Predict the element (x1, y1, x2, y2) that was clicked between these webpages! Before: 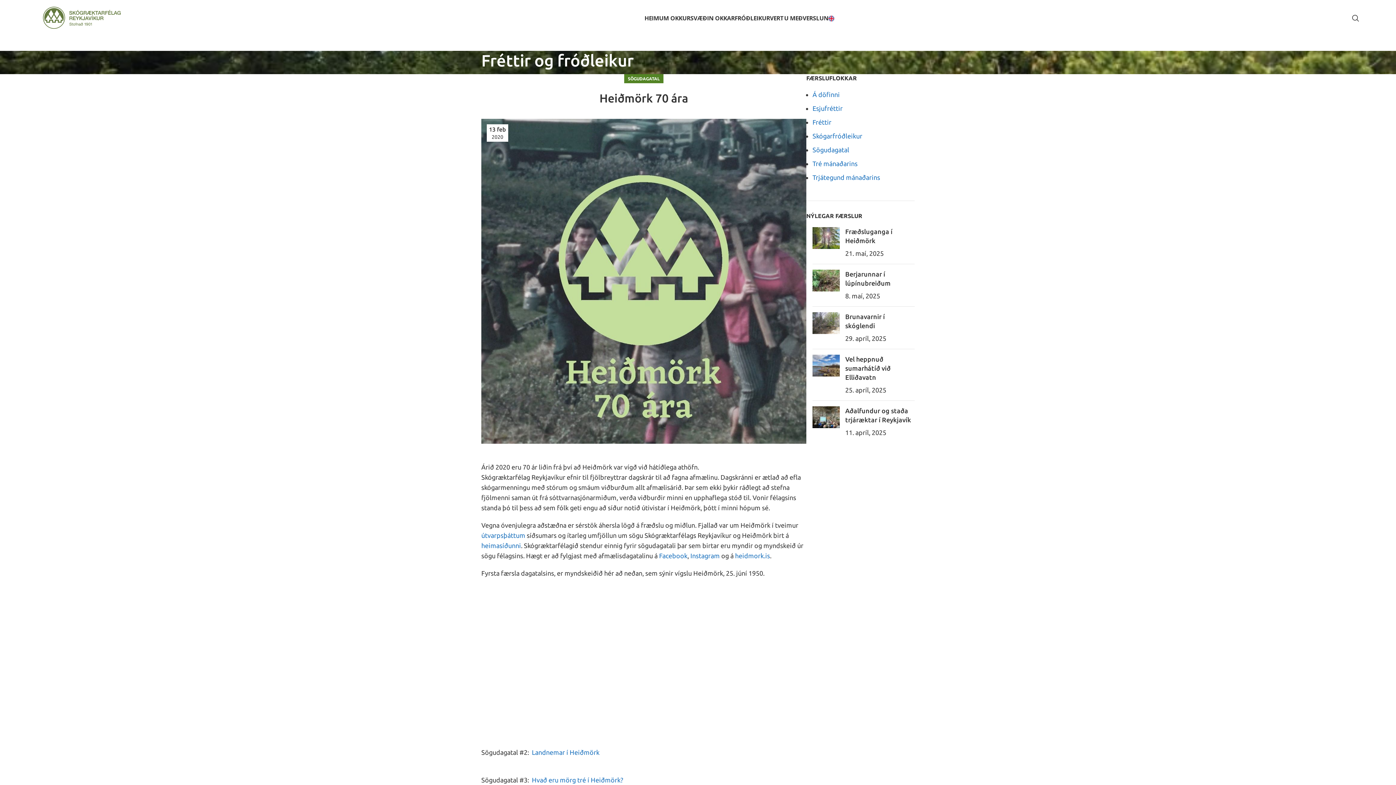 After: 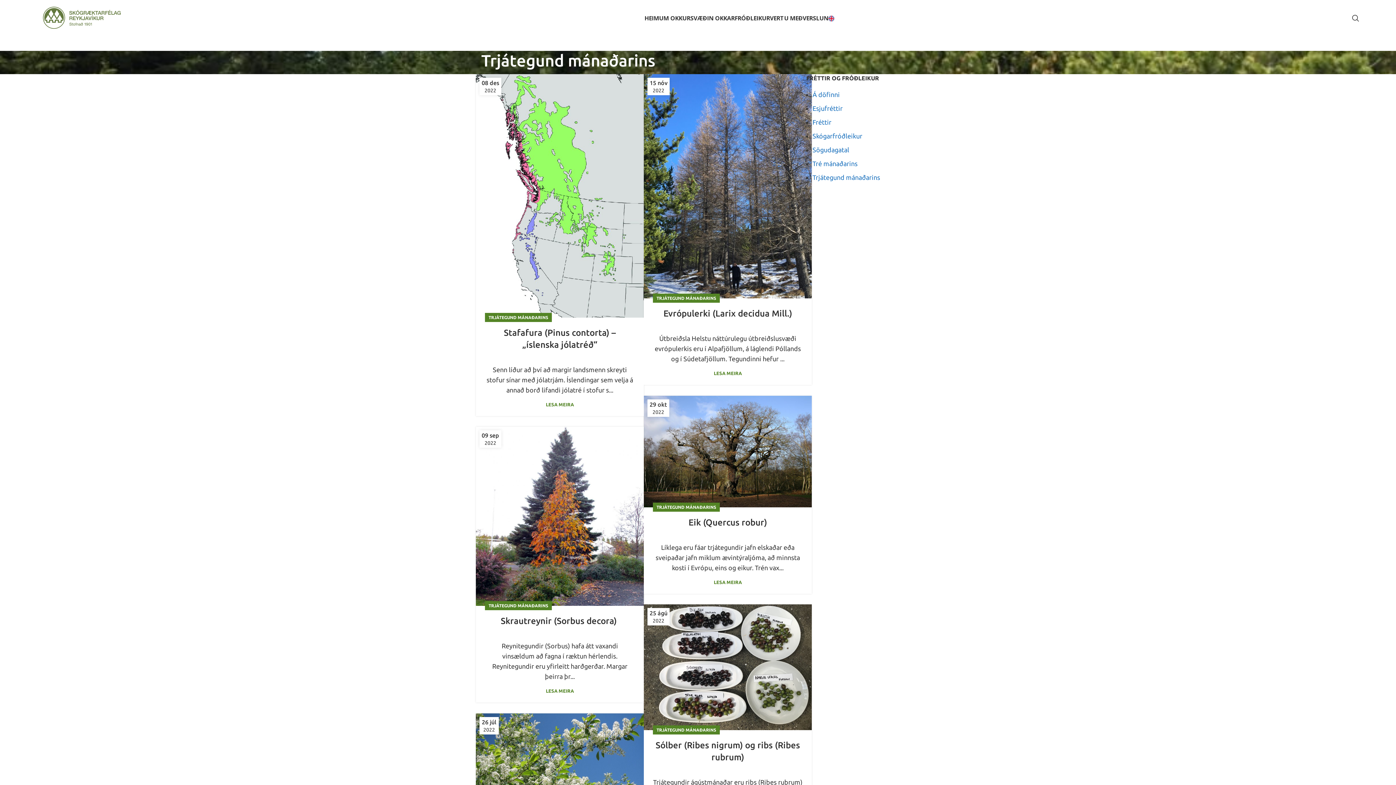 Action: label: Trjátegund mánaðarins bbox: (812, 173, 880, 181)